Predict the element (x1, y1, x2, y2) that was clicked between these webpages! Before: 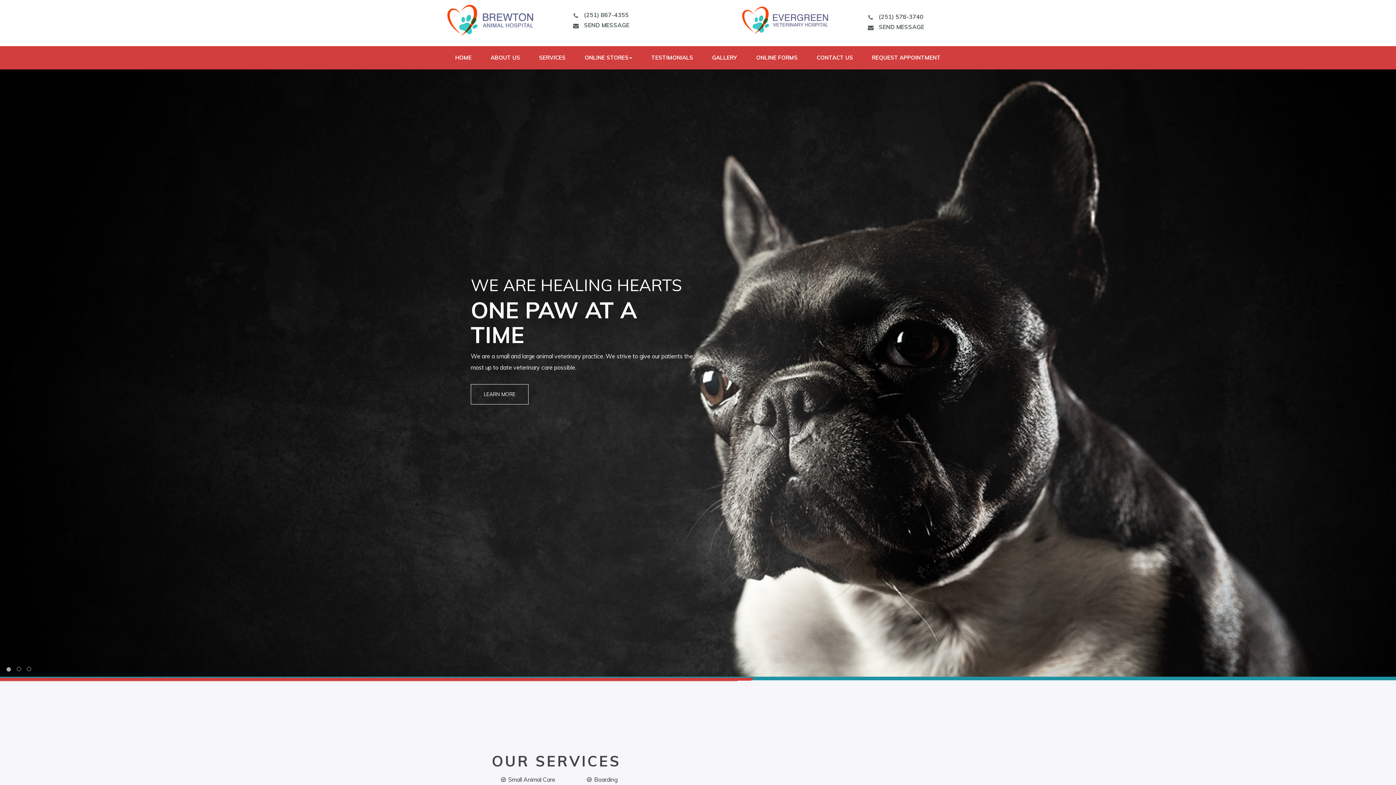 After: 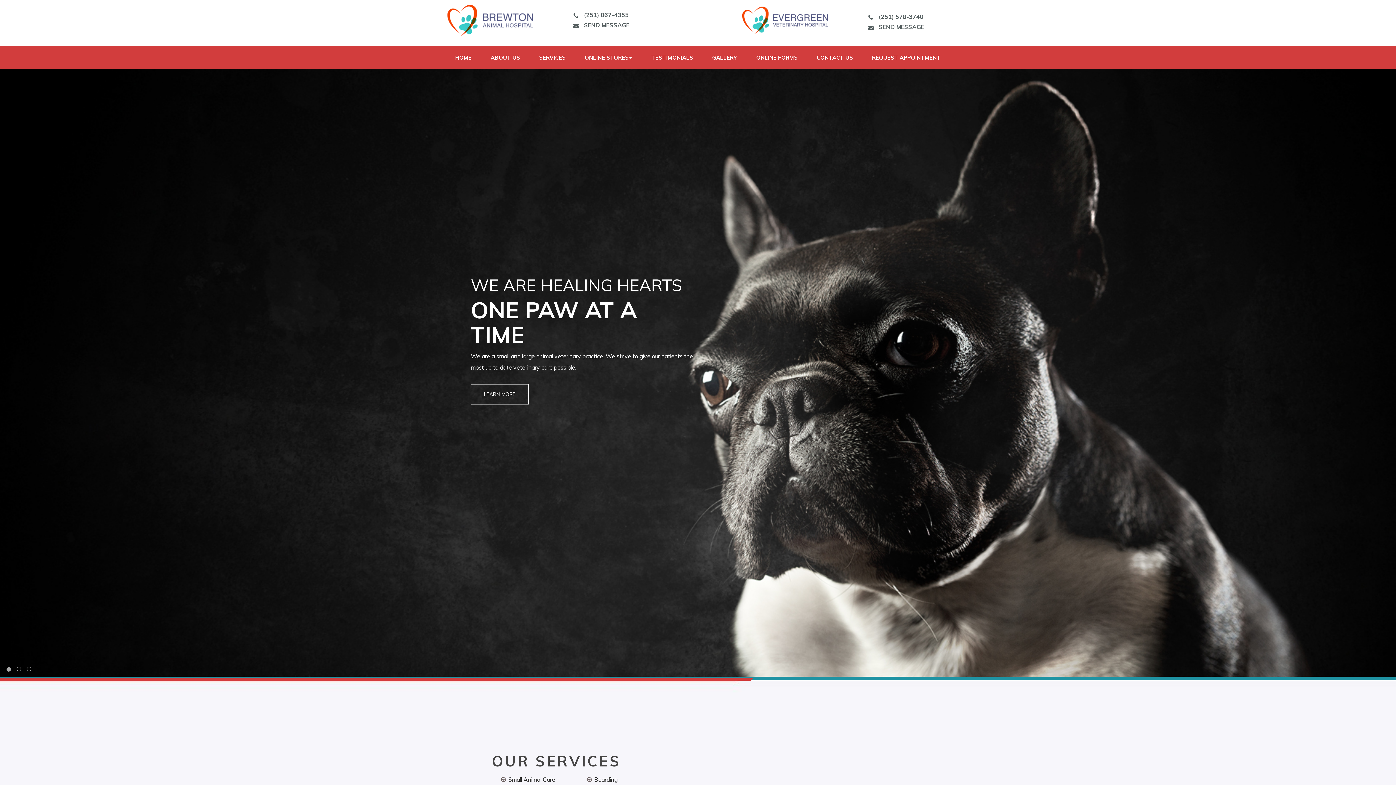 Action: bbox: (835, 21, 924, 31) label: SEND MESSAGE